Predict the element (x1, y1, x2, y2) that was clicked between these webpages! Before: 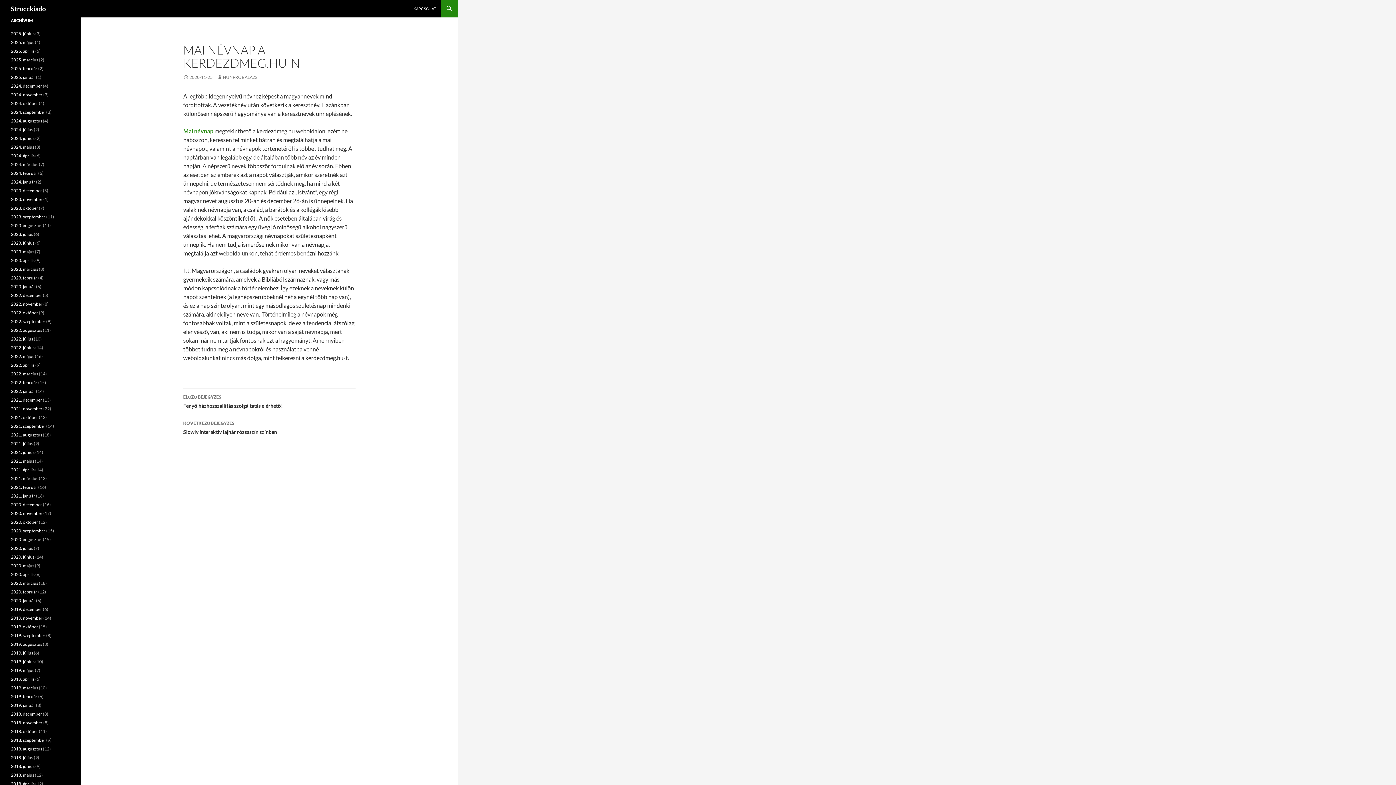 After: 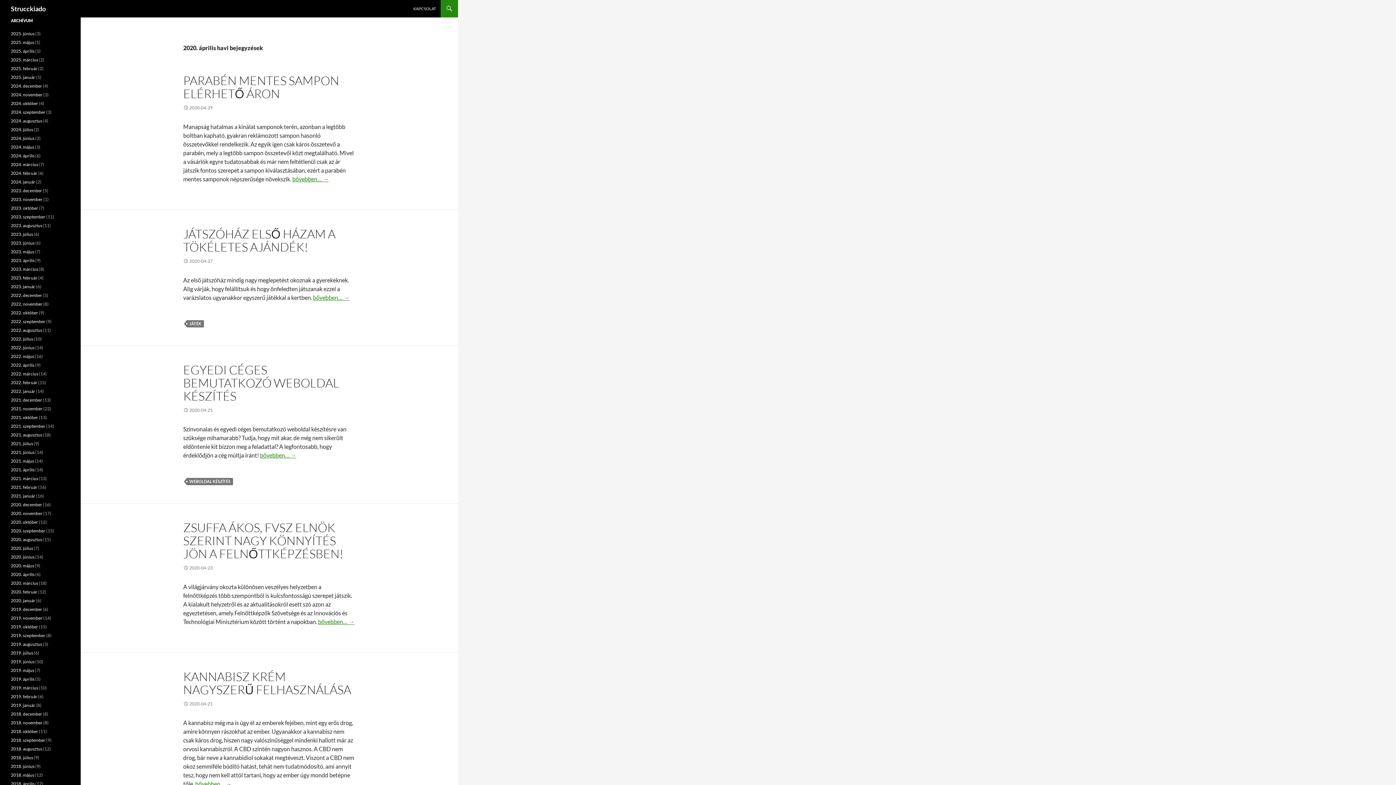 Action: label: 2020. április bbox: (10, 572, 34, 577)